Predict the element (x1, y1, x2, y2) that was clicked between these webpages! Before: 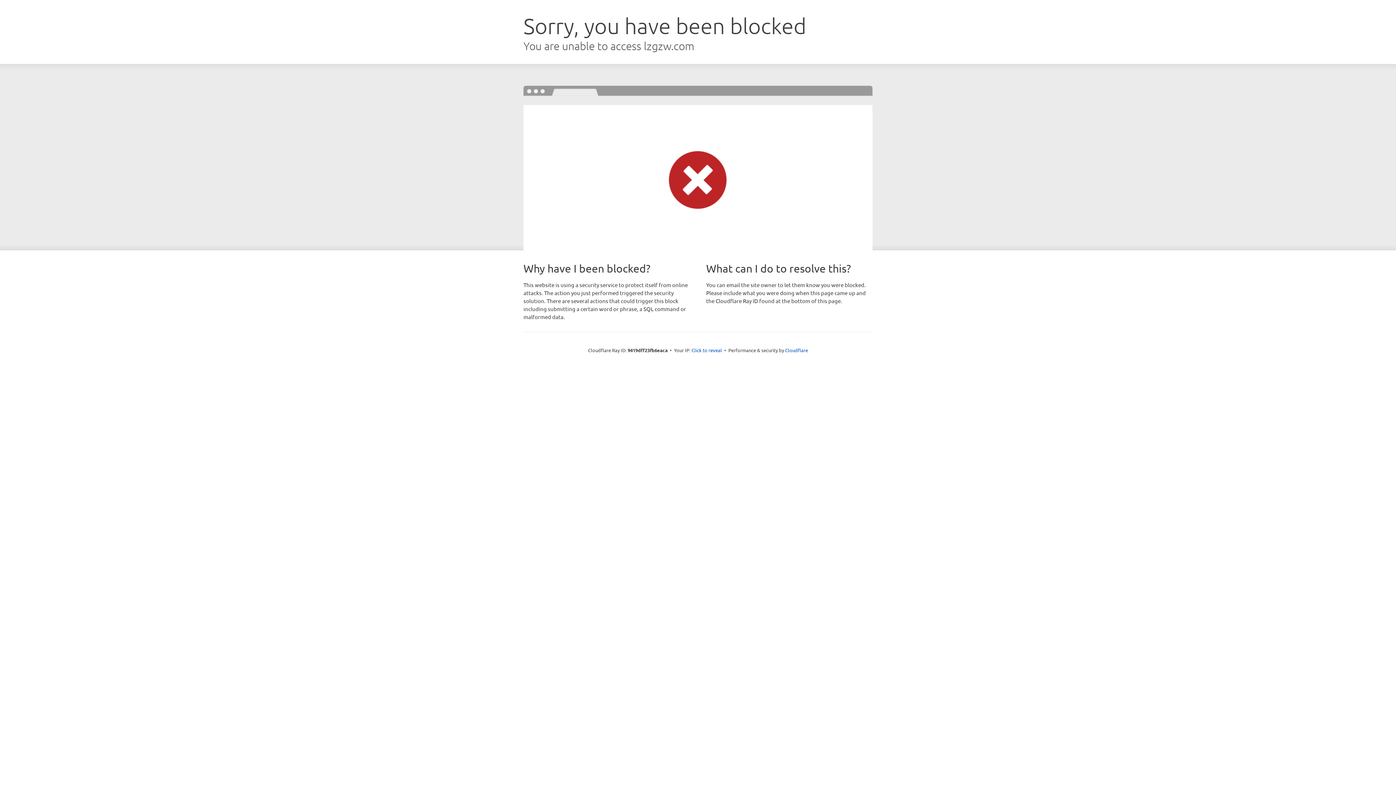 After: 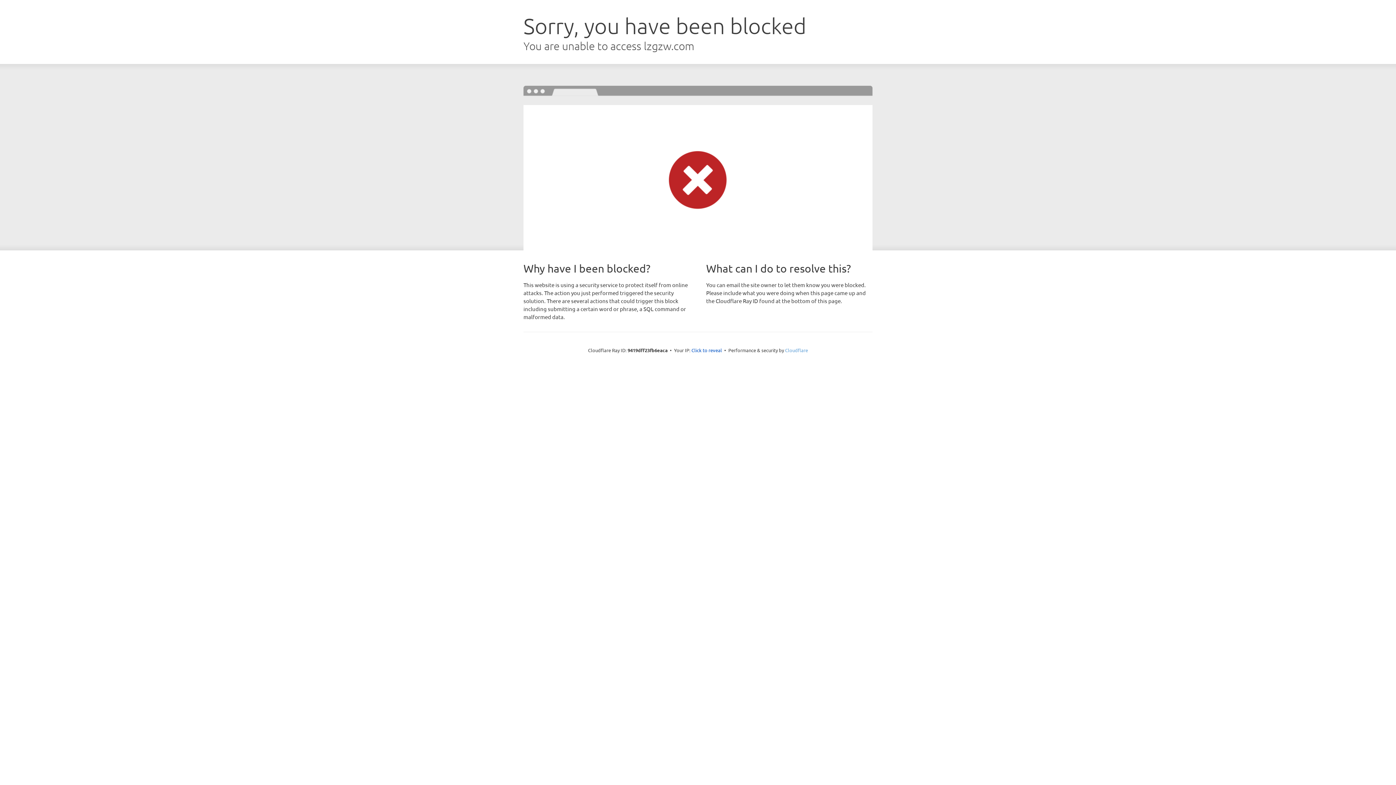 Action: label: Cloudflare bbox: (785, 347, 808, 353)